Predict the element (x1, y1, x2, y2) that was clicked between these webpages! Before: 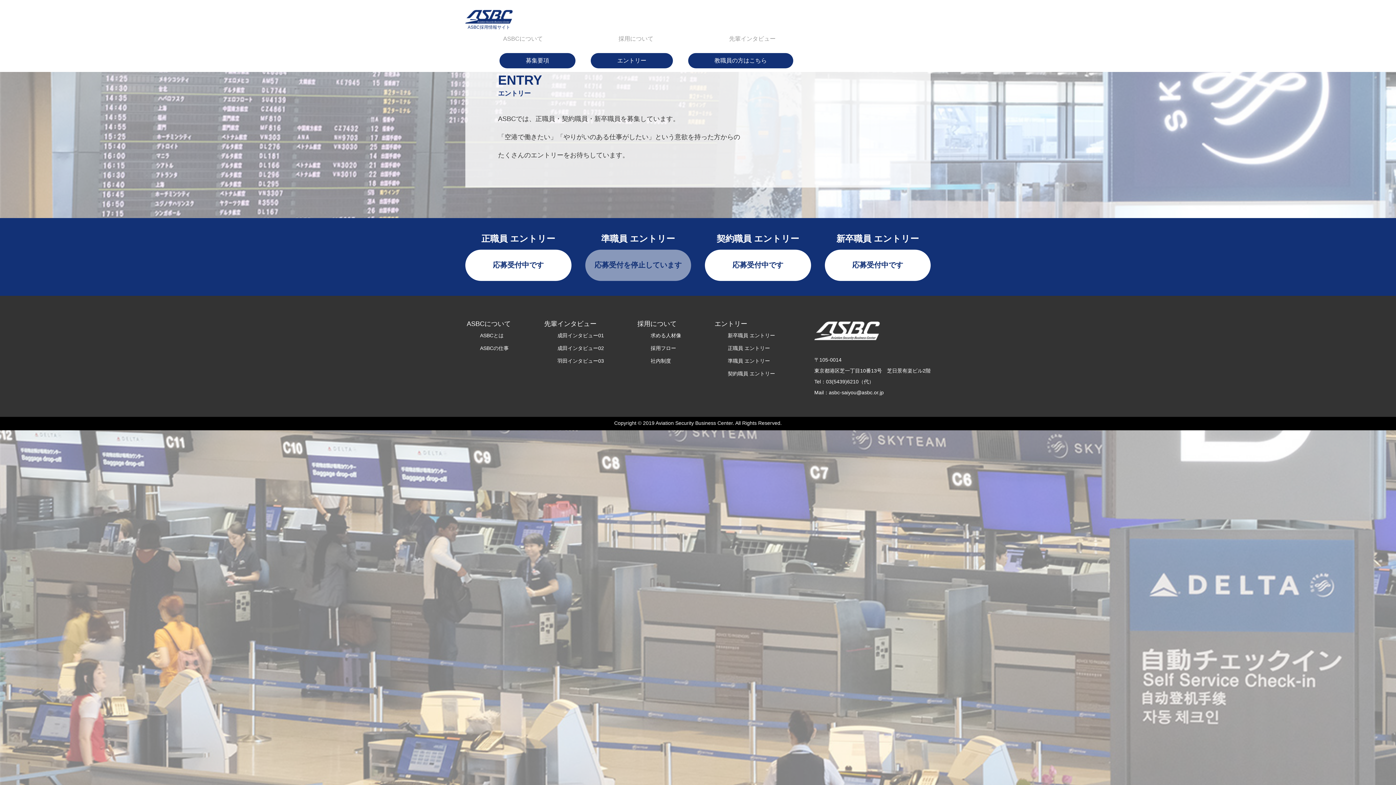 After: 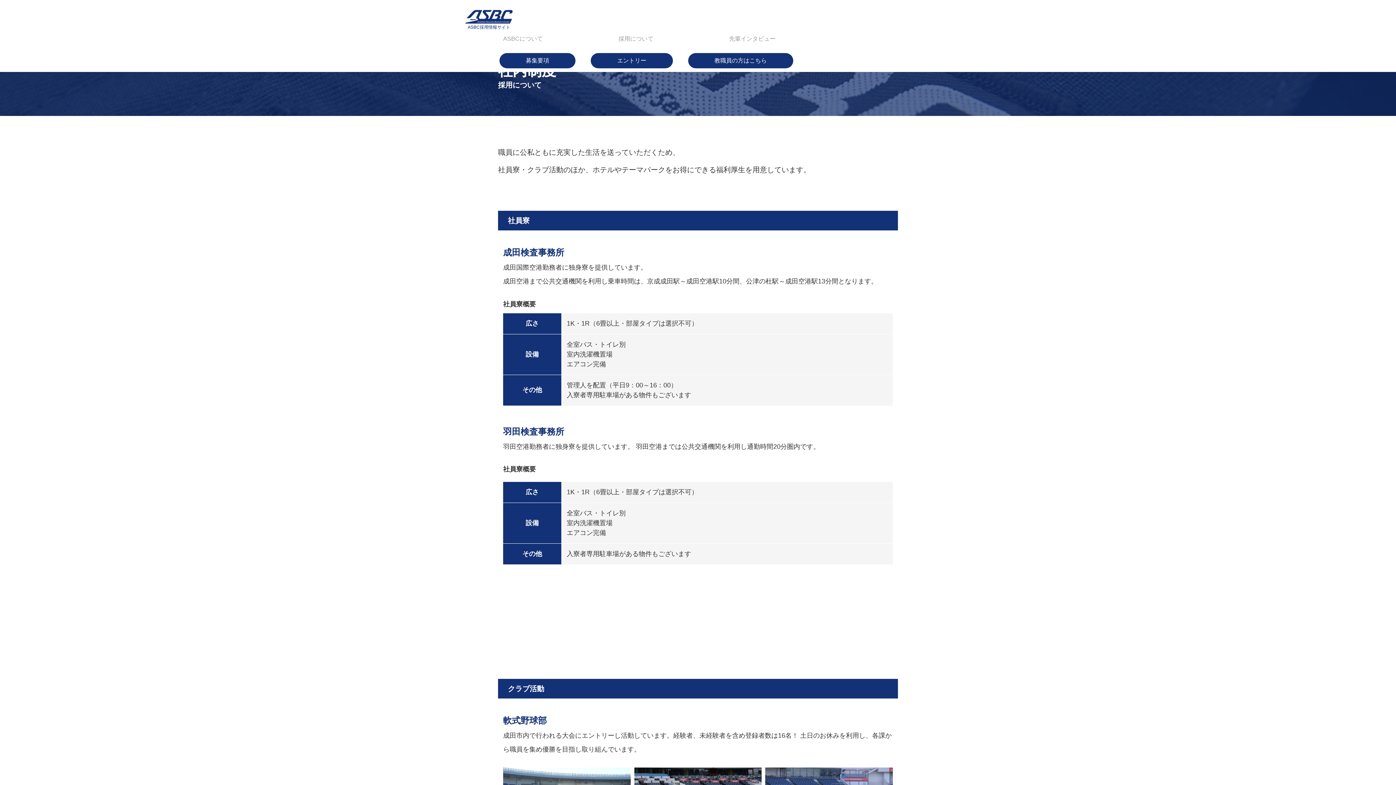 Action: label: 社内制度 bbox: (650, 357, 671, 364)